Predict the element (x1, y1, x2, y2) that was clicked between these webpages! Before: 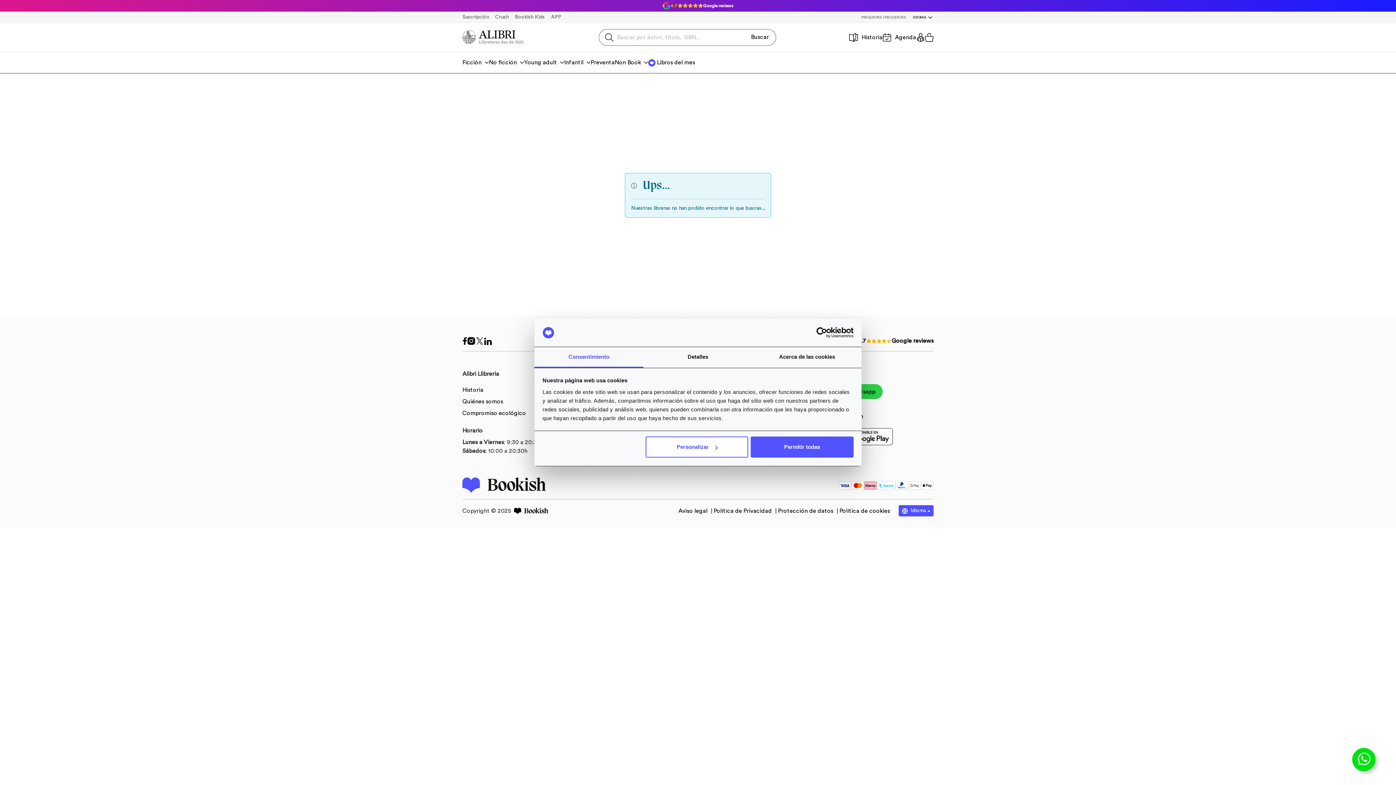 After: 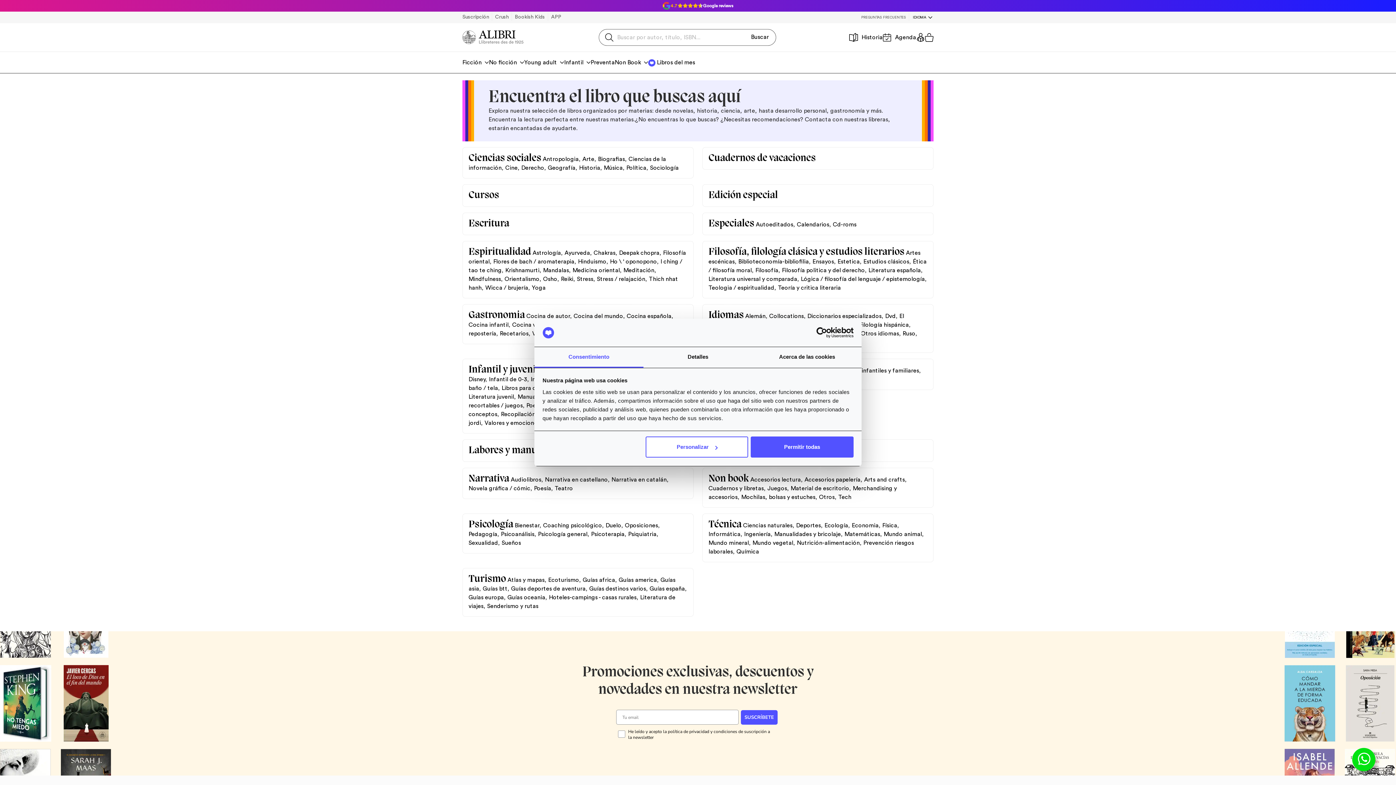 Action: bbox: (462, 59, 489, 65) label: Ficción